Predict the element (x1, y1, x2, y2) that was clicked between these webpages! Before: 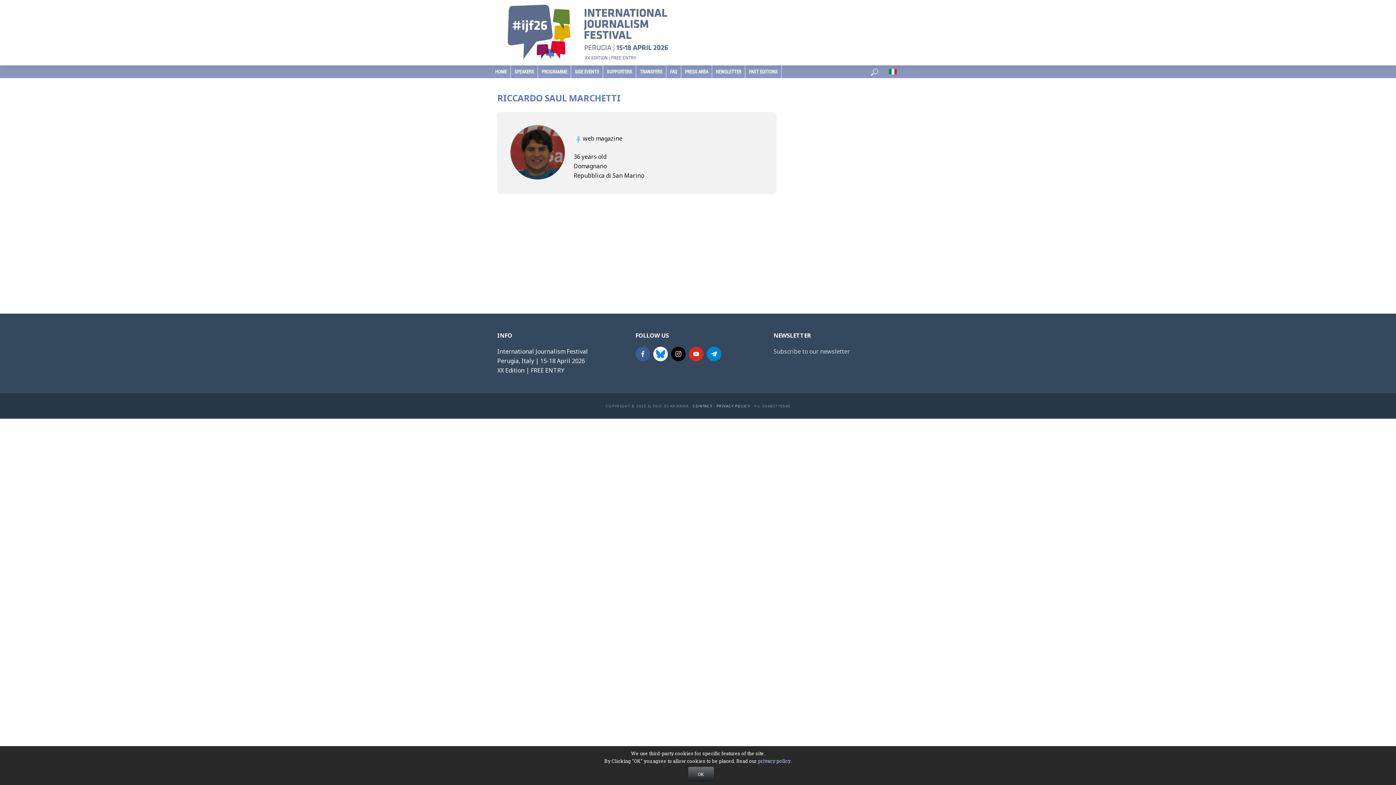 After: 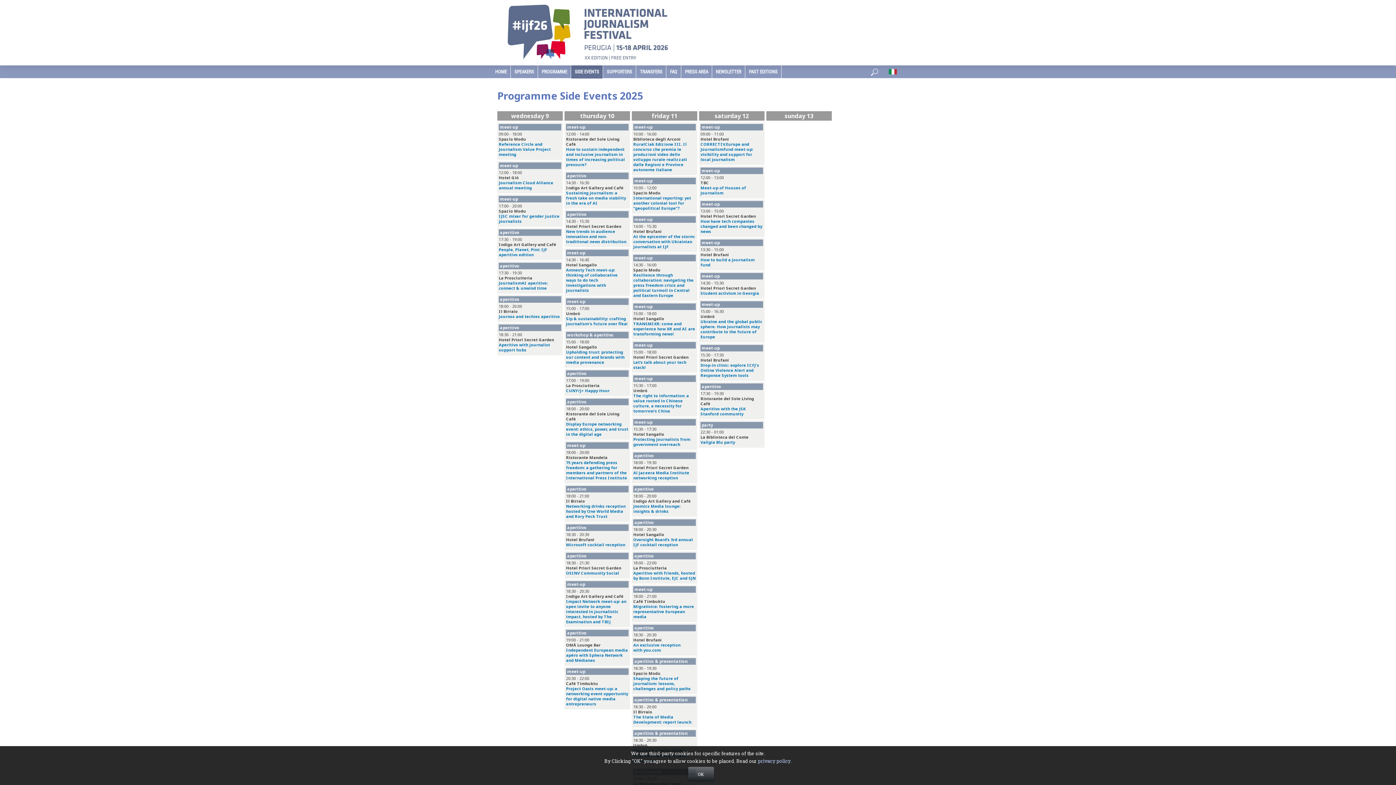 Action: label: SIDE EVENTS bbox: (571, 65, 602, 78)